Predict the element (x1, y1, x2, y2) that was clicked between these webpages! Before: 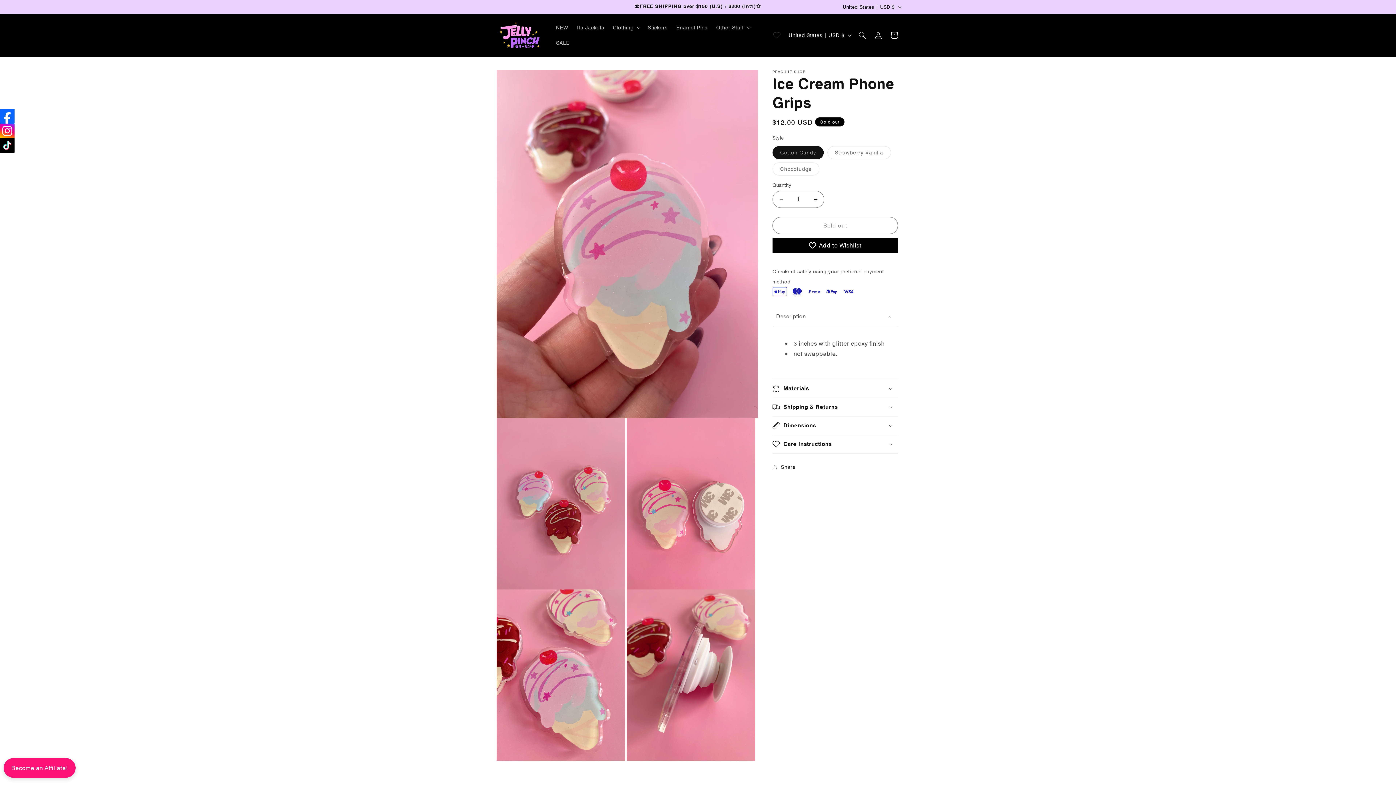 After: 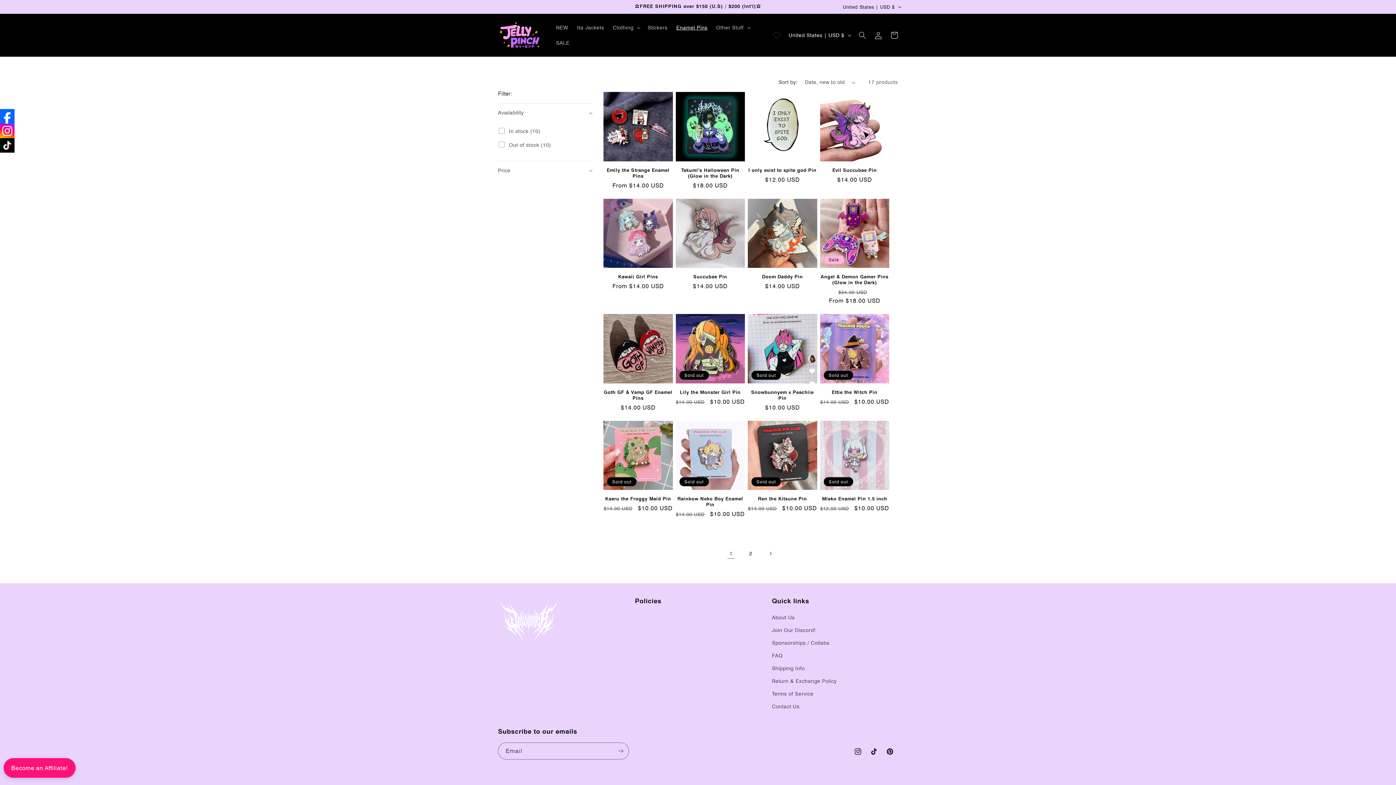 Action: label: Enamel Pins bbox: (672, 20, 712, 35)